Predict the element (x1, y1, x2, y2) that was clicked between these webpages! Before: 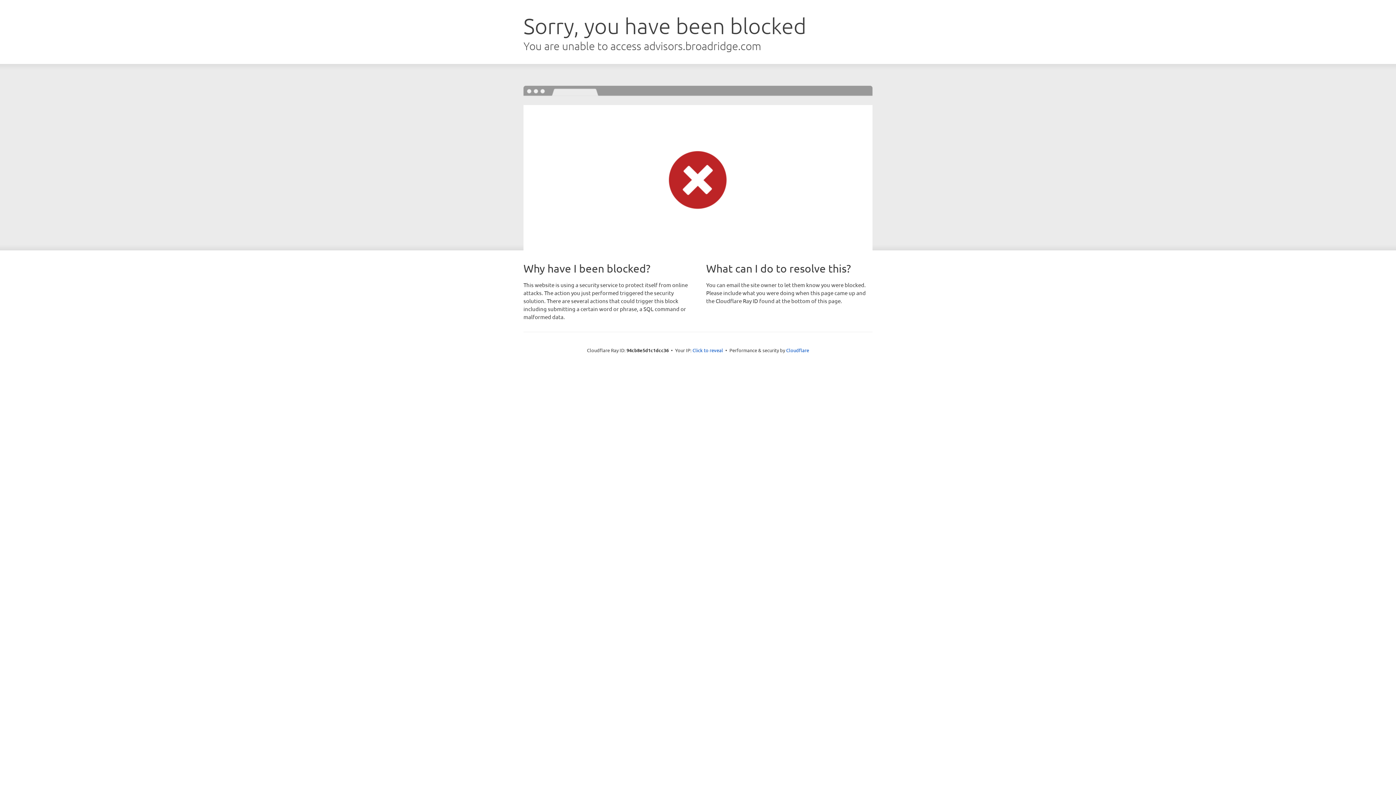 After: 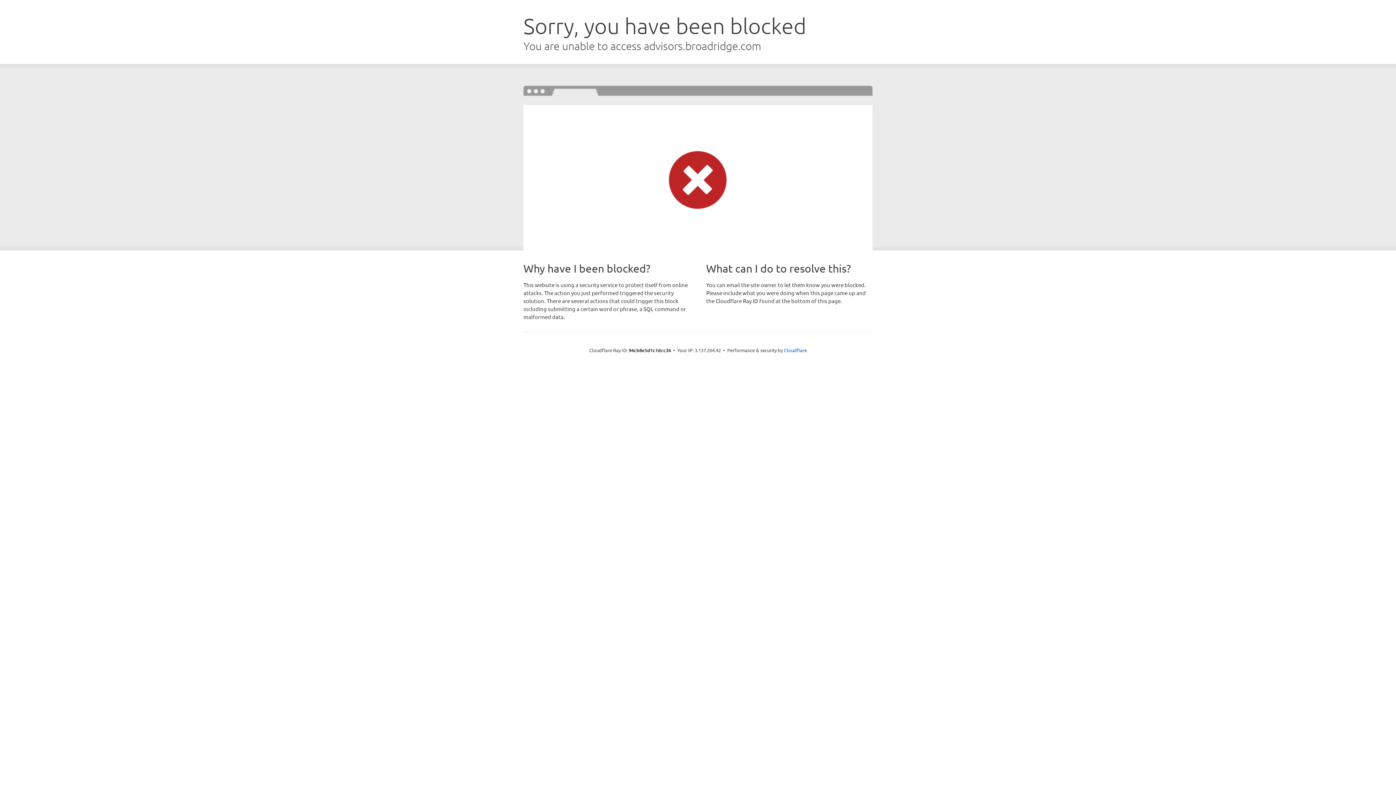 Action: bbox: (692, 346, 723, 353) label: Click to reveal